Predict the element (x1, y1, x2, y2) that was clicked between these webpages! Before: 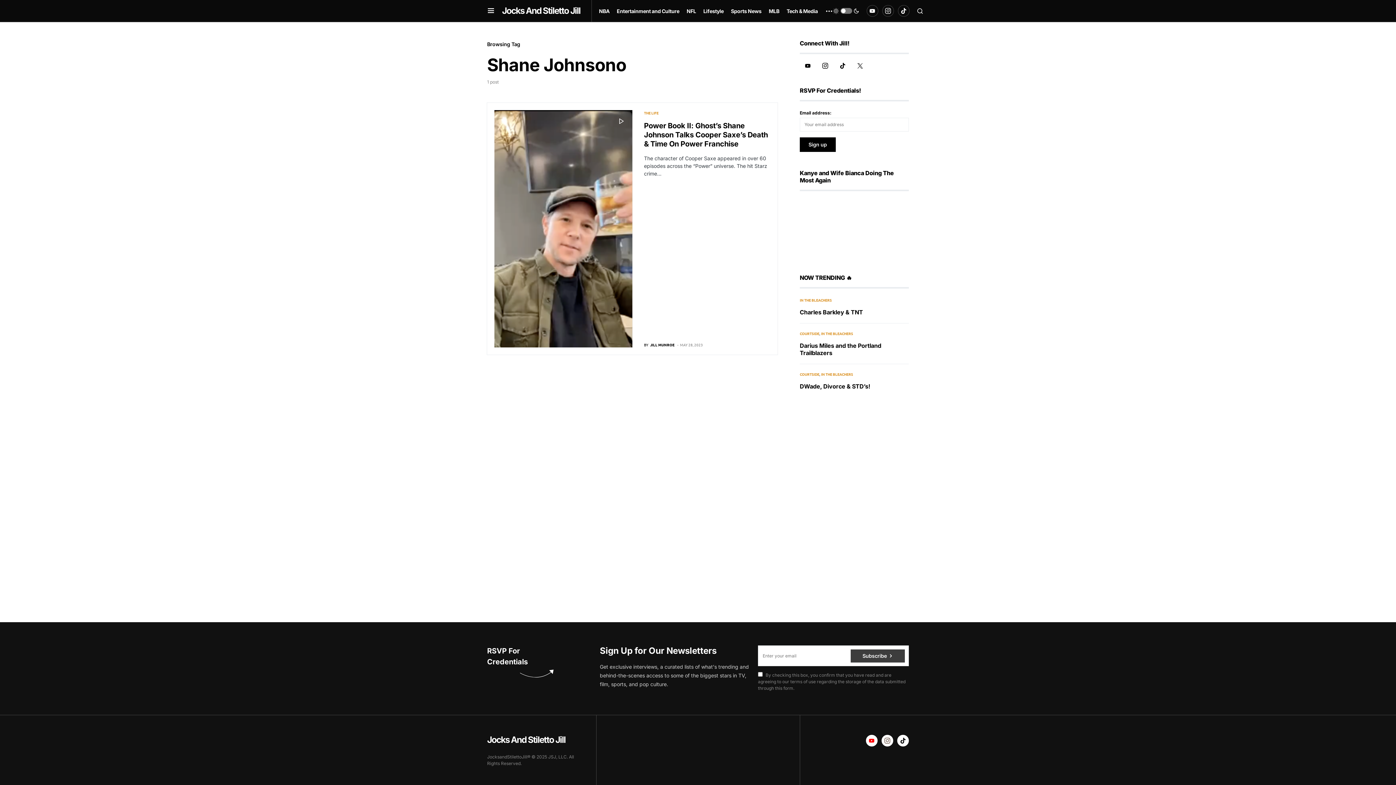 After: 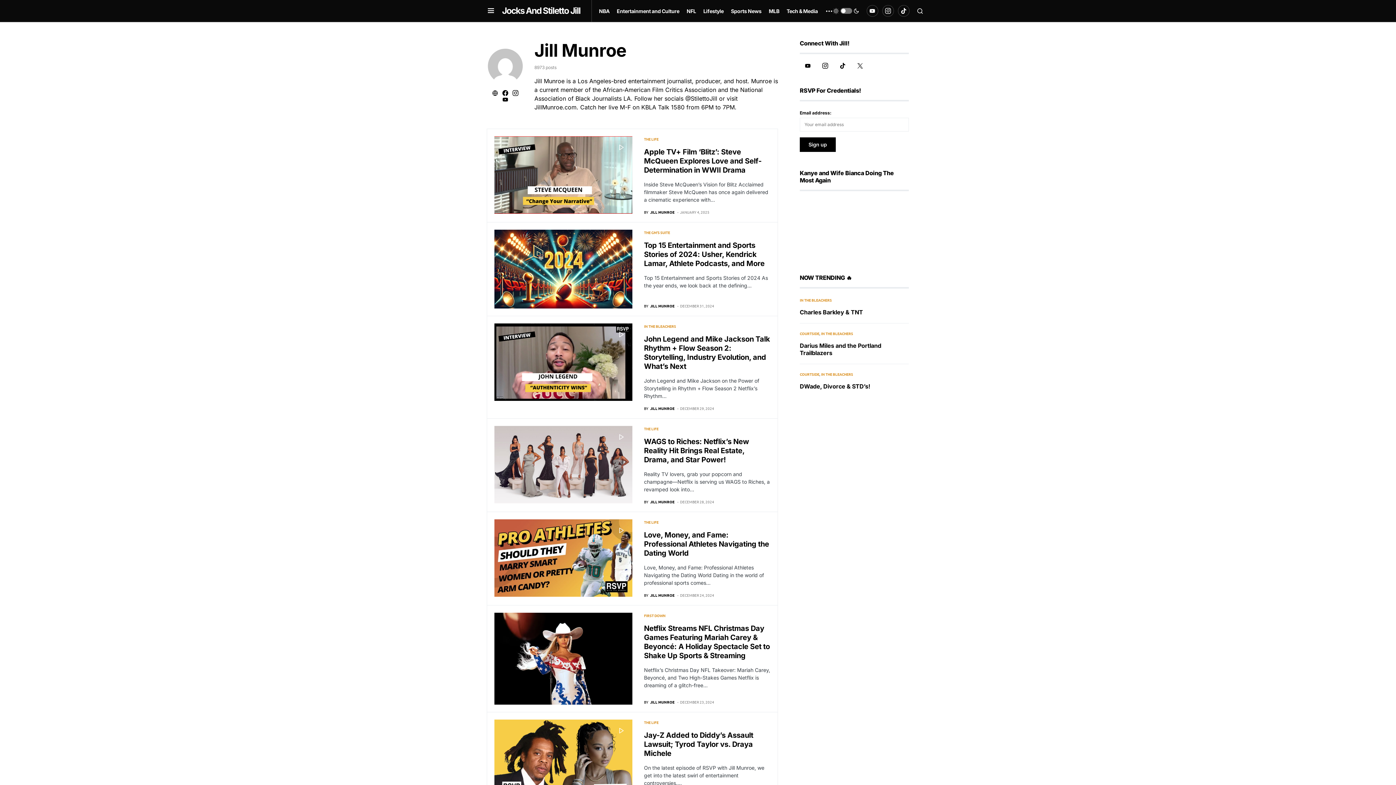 Action: bbox: (644, 342, 674, 347) label: BY
JILL MUNROE